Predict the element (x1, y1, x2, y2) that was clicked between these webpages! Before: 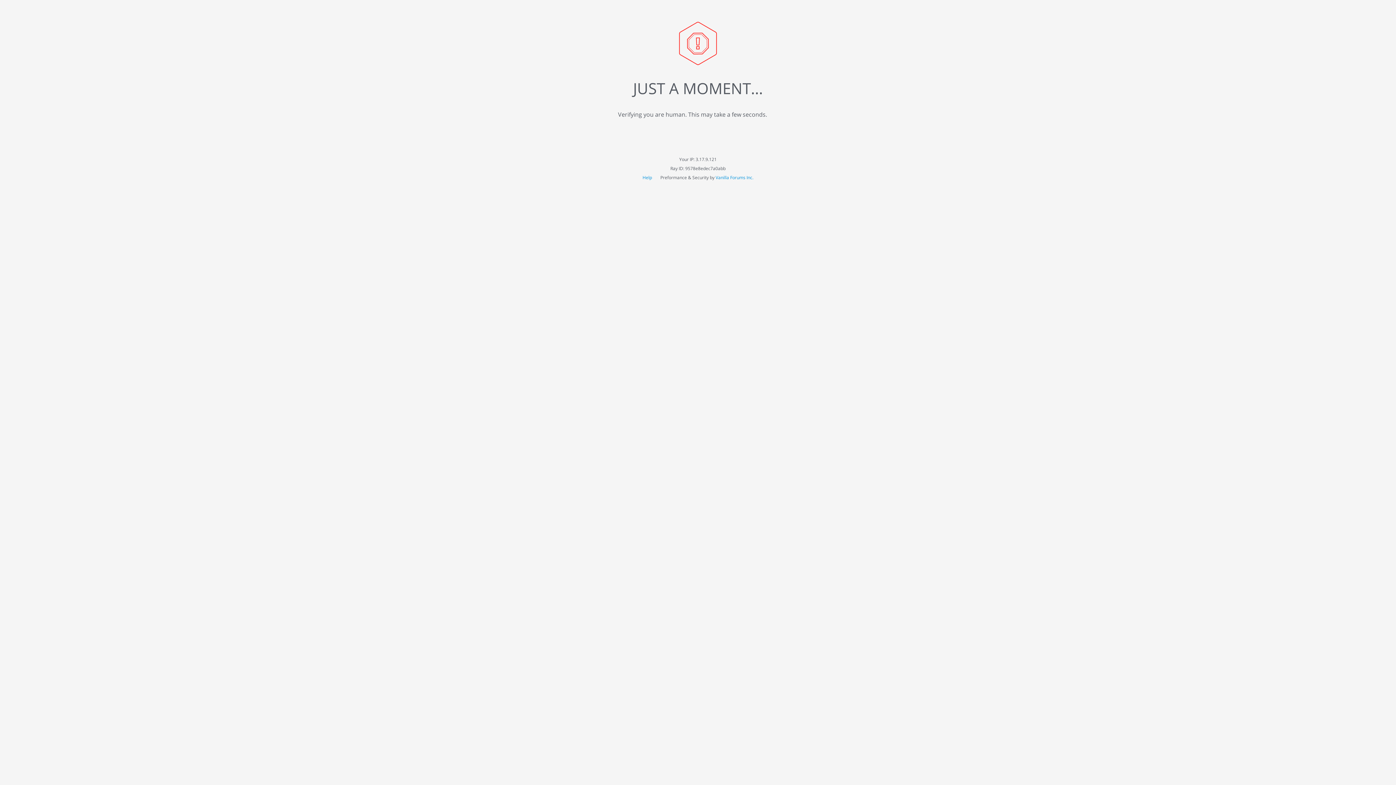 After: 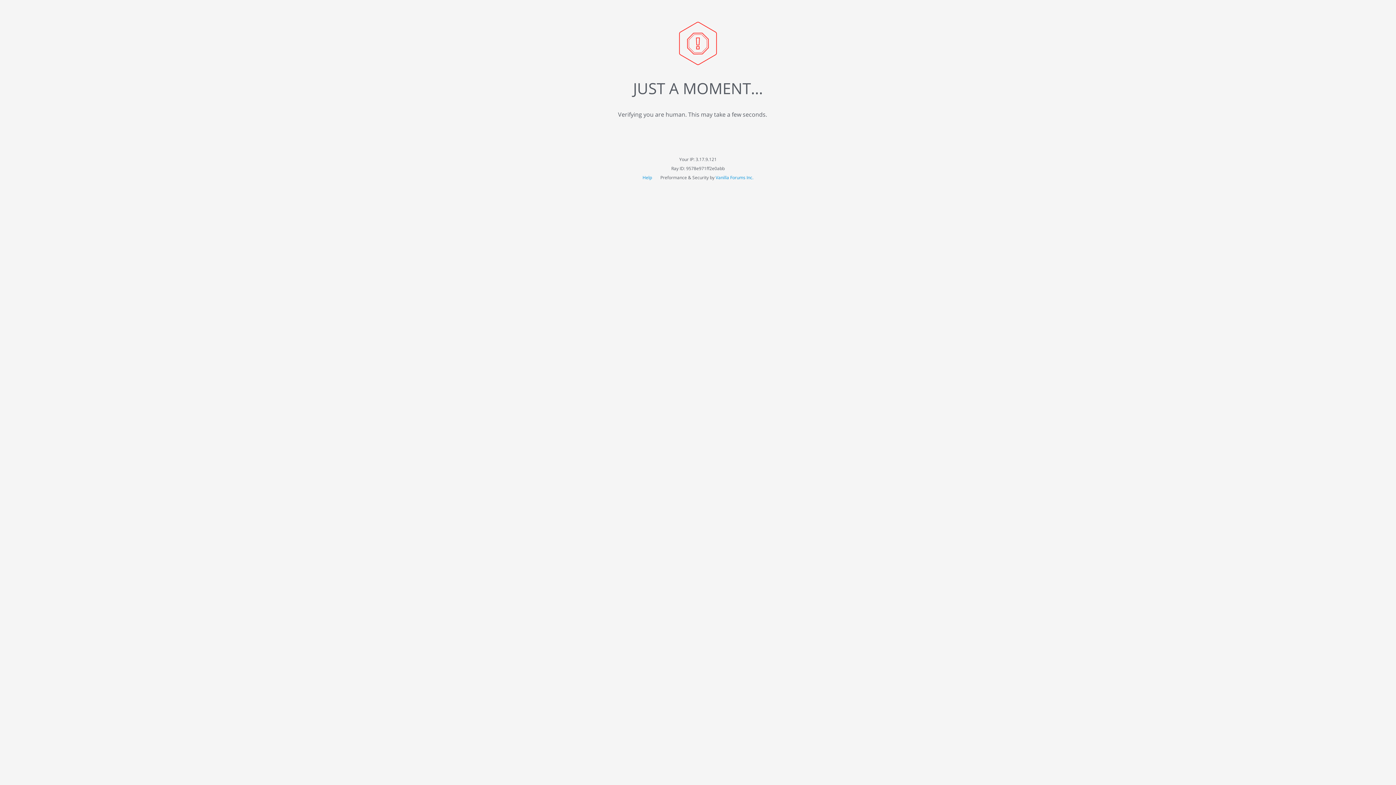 Action: label: Vanilla Forums Inc. bbox: (715, 174, 753, 180)